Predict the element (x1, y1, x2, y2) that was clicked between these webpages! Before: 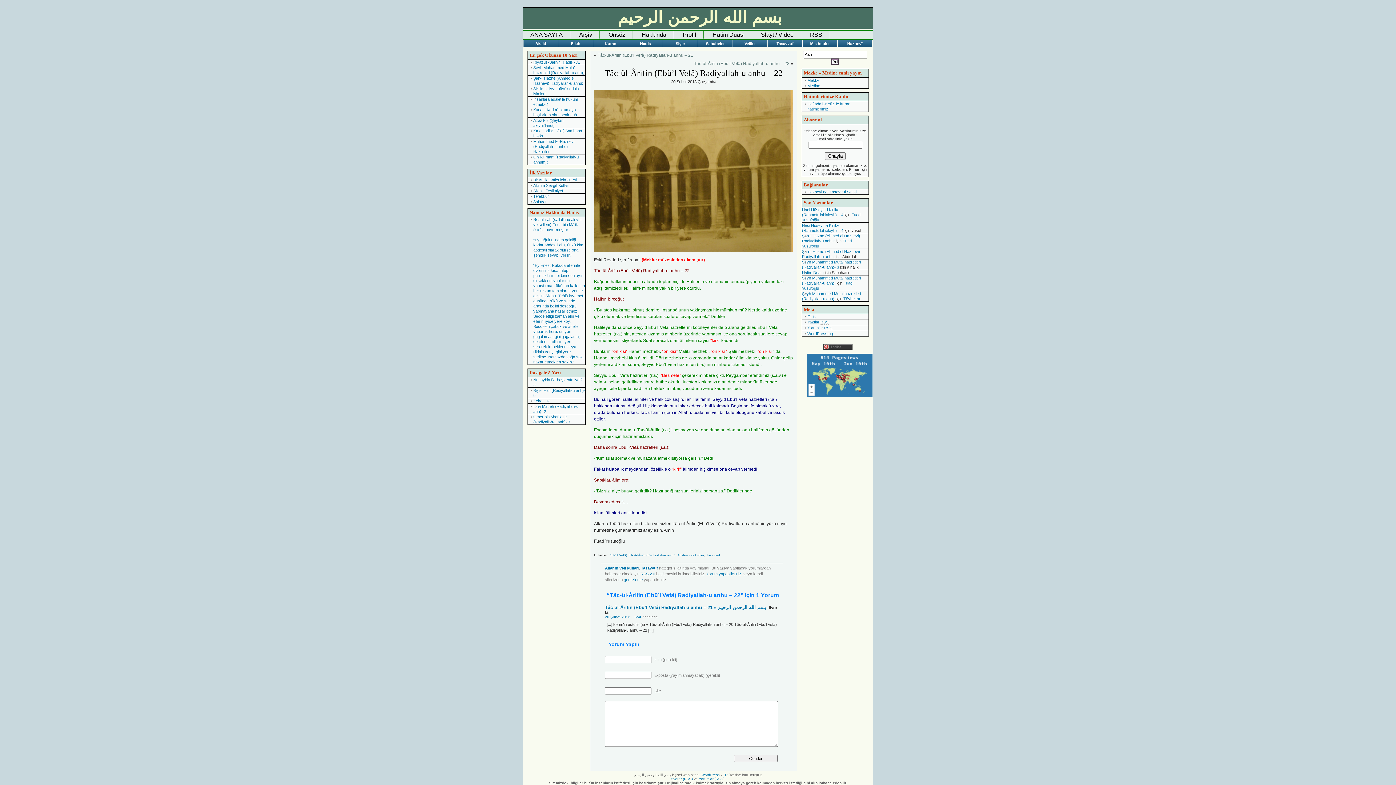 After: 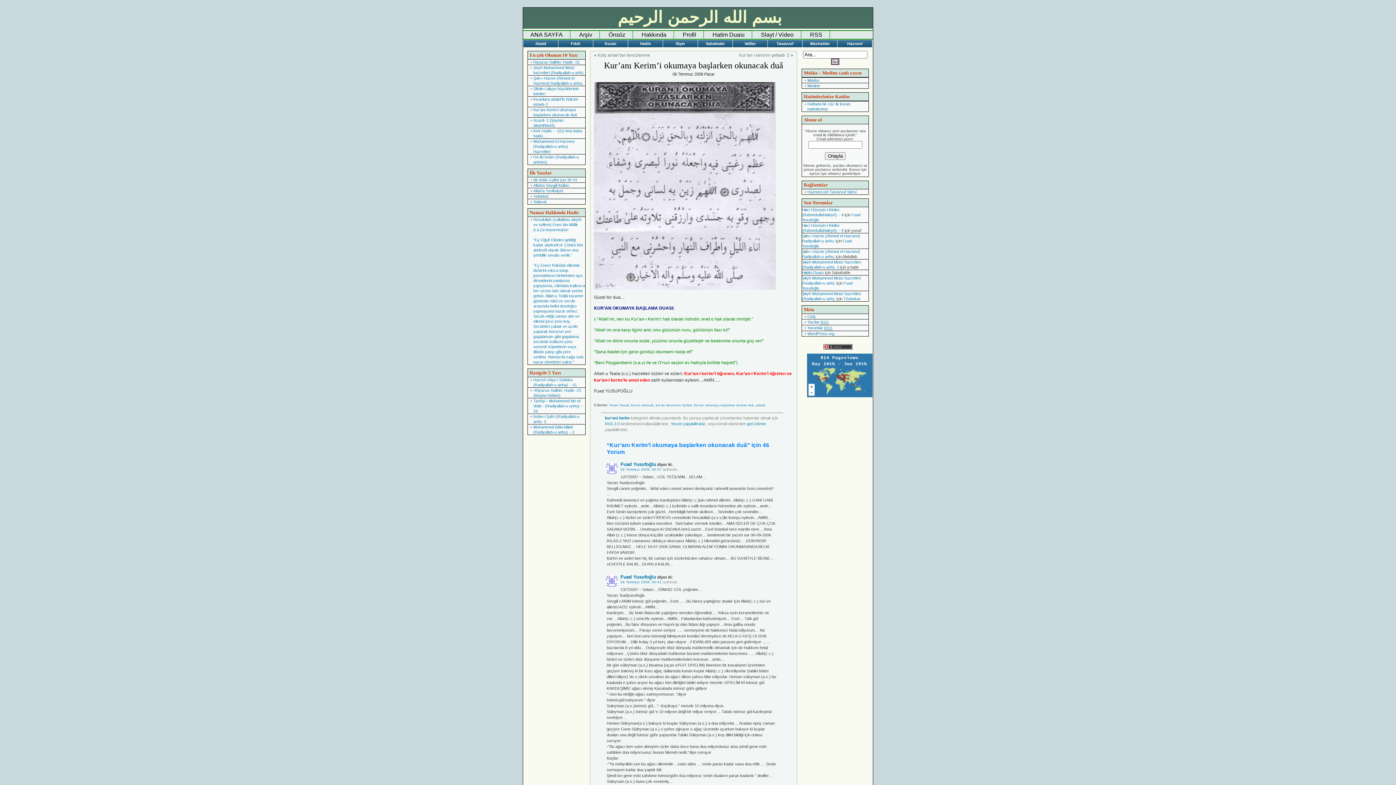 Action: bbox: (528, 107, 585, 117) label: Kur’anı Kerim’i okumaya başlarken okunacak duâ